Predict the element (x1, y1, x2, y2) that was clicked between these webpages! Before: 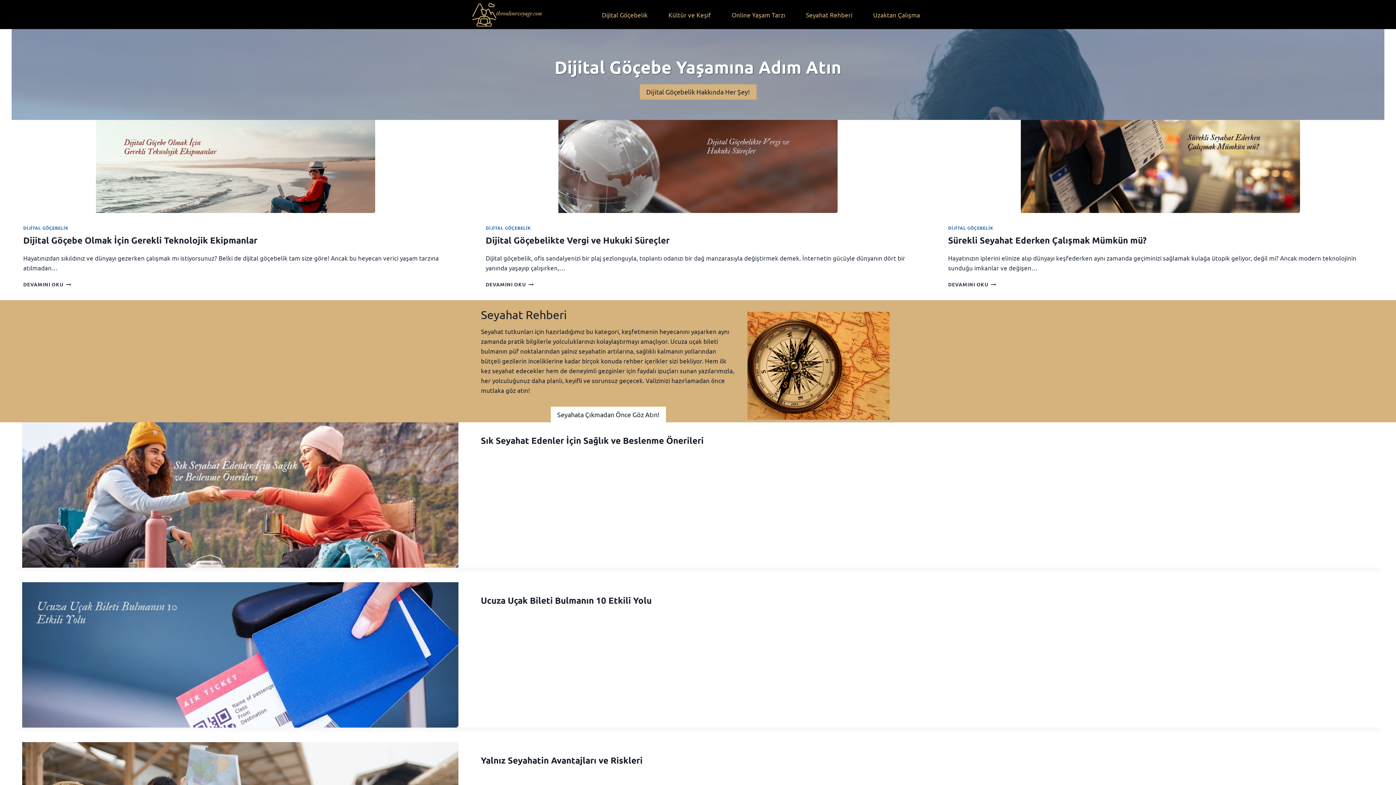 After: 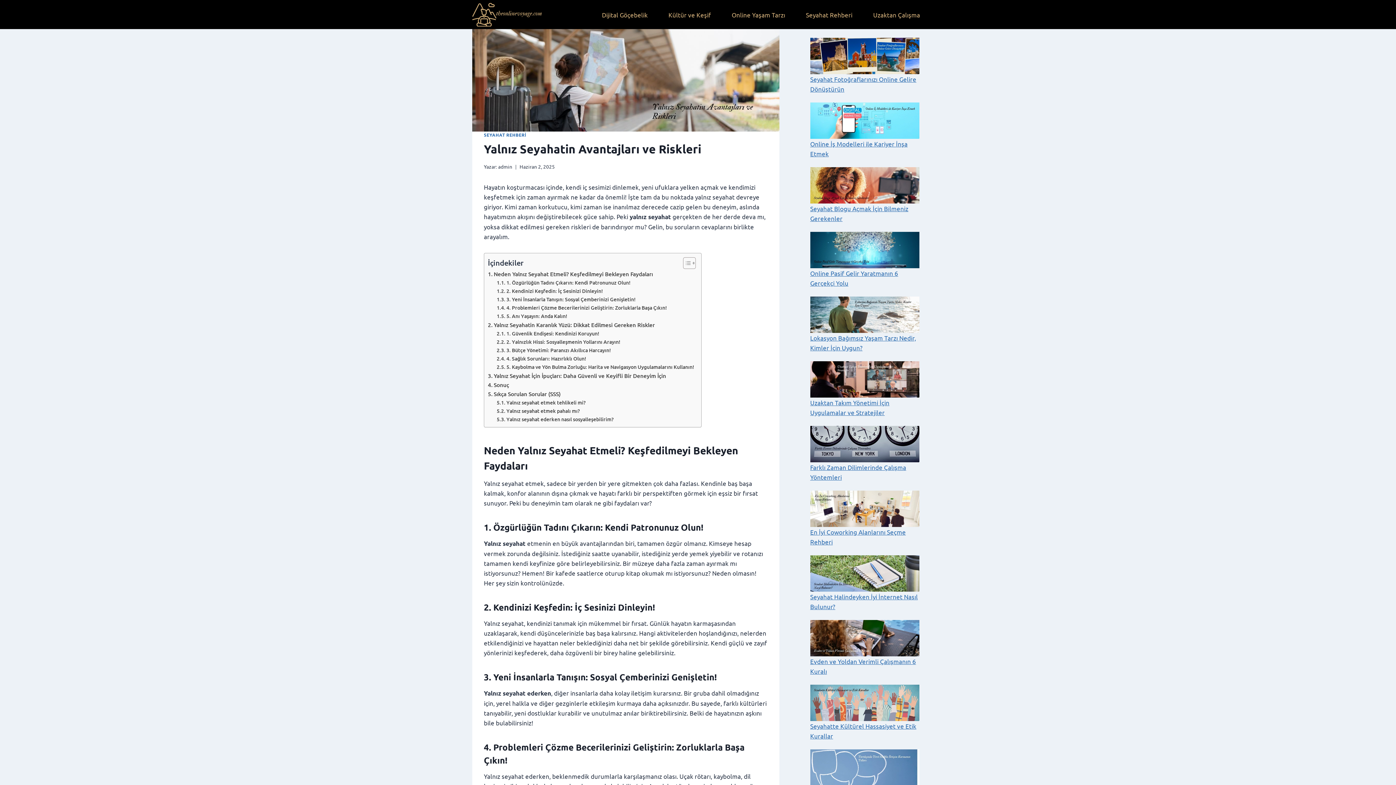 Action: bbox: (480, 754, 642, 766) label: Yalnız Seyahatin Avantajları ve Riskleri